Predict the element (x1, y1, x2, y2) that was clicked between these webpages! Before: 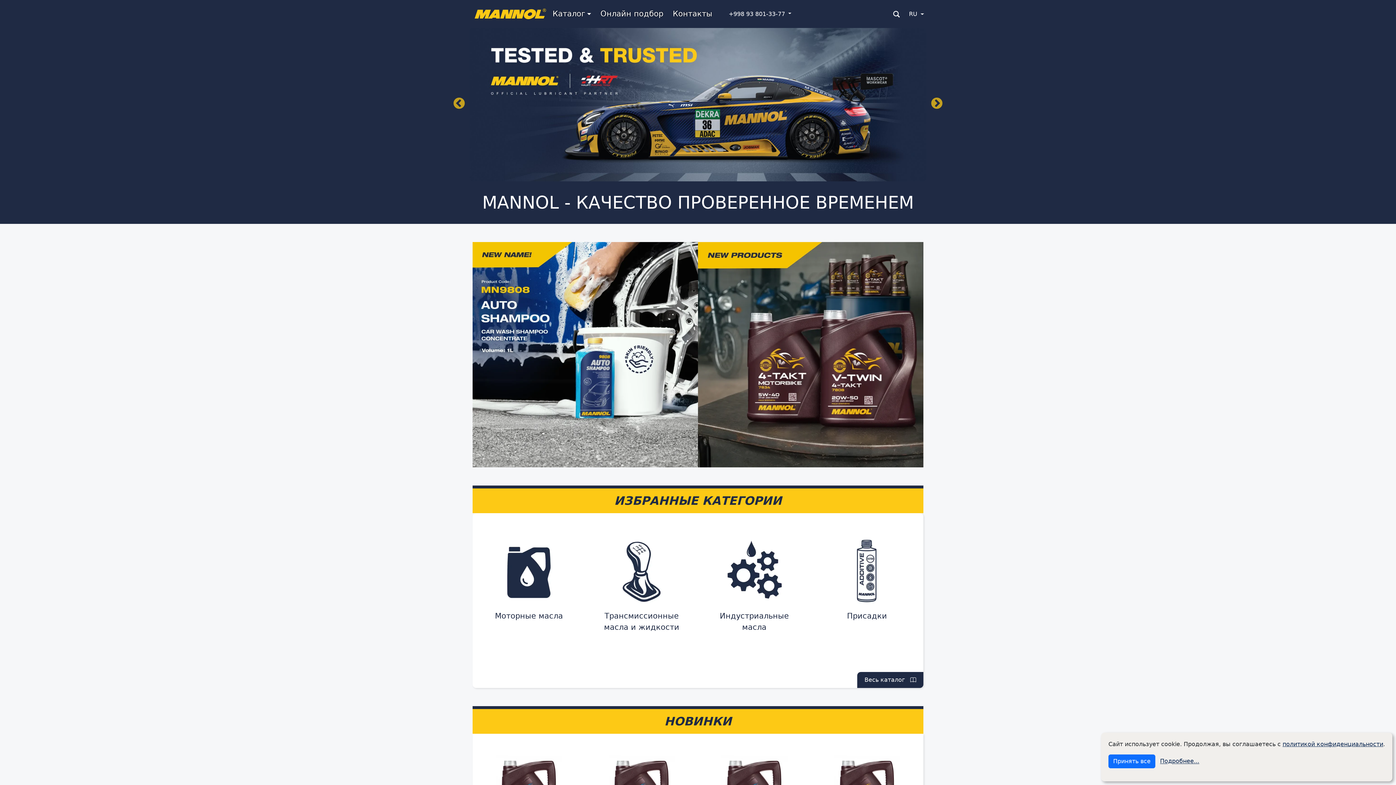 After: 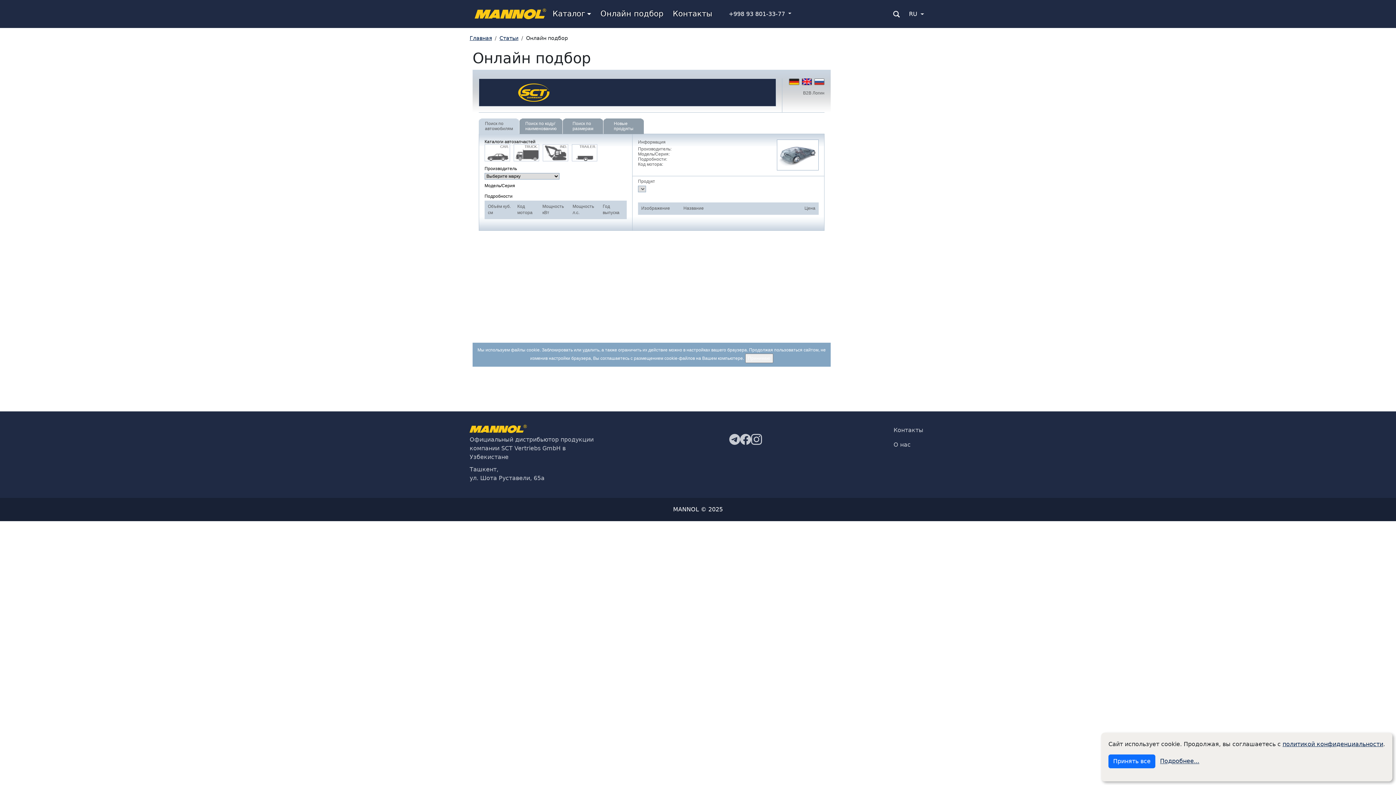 Action: label: Онлайн подбор bbox: (597, 5, 666, 22)